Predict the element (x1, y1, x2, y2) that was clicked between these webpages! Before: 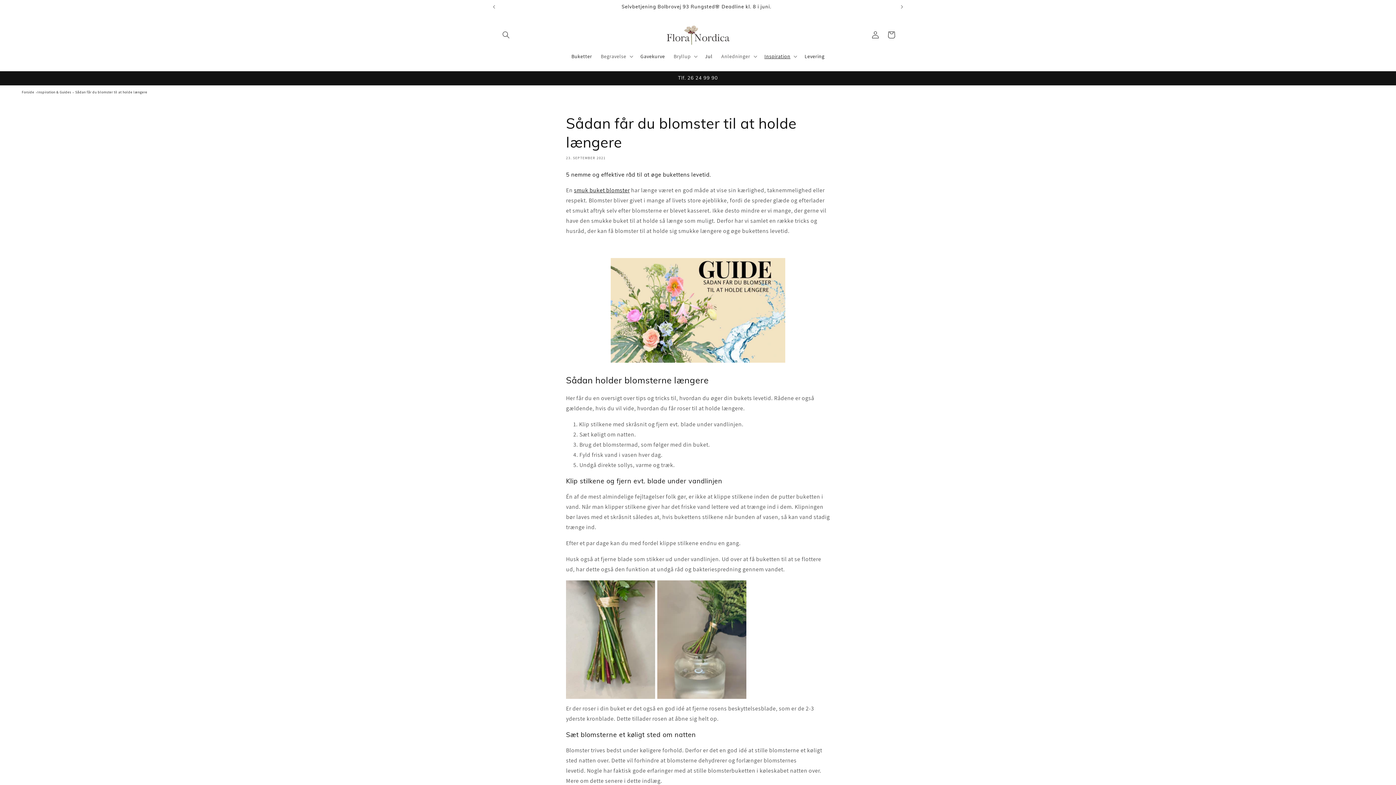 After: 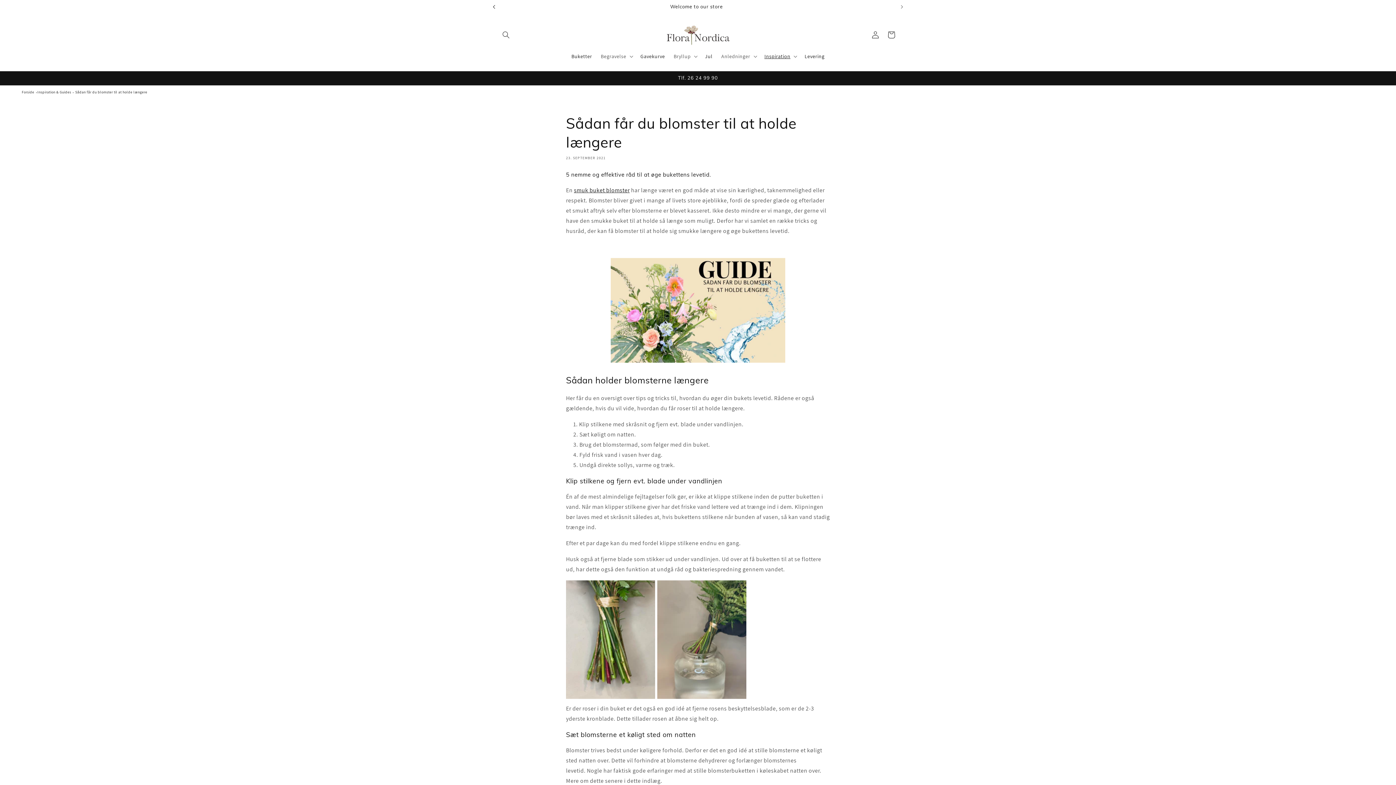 Action: label: Forrige meddelelse bbox: (486, 0, 502, 13)